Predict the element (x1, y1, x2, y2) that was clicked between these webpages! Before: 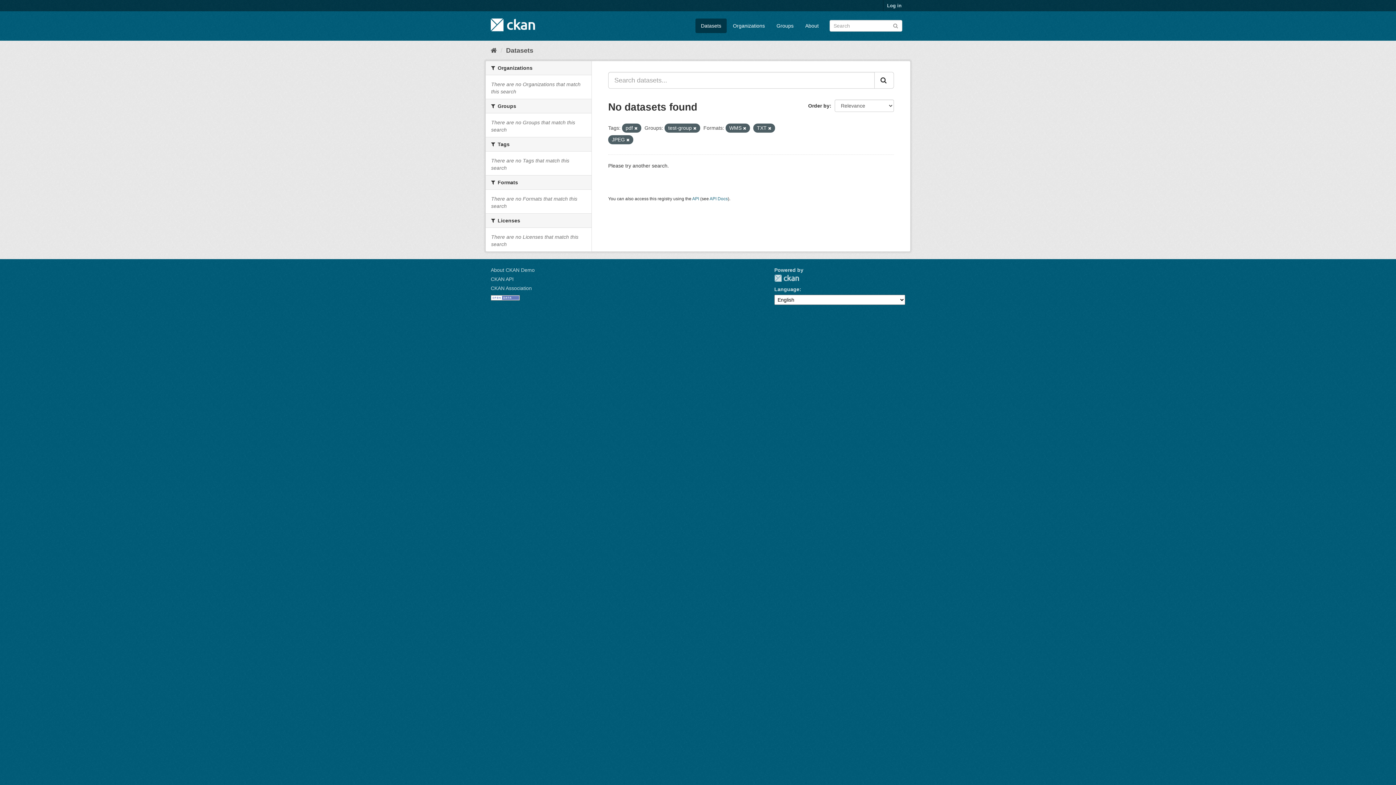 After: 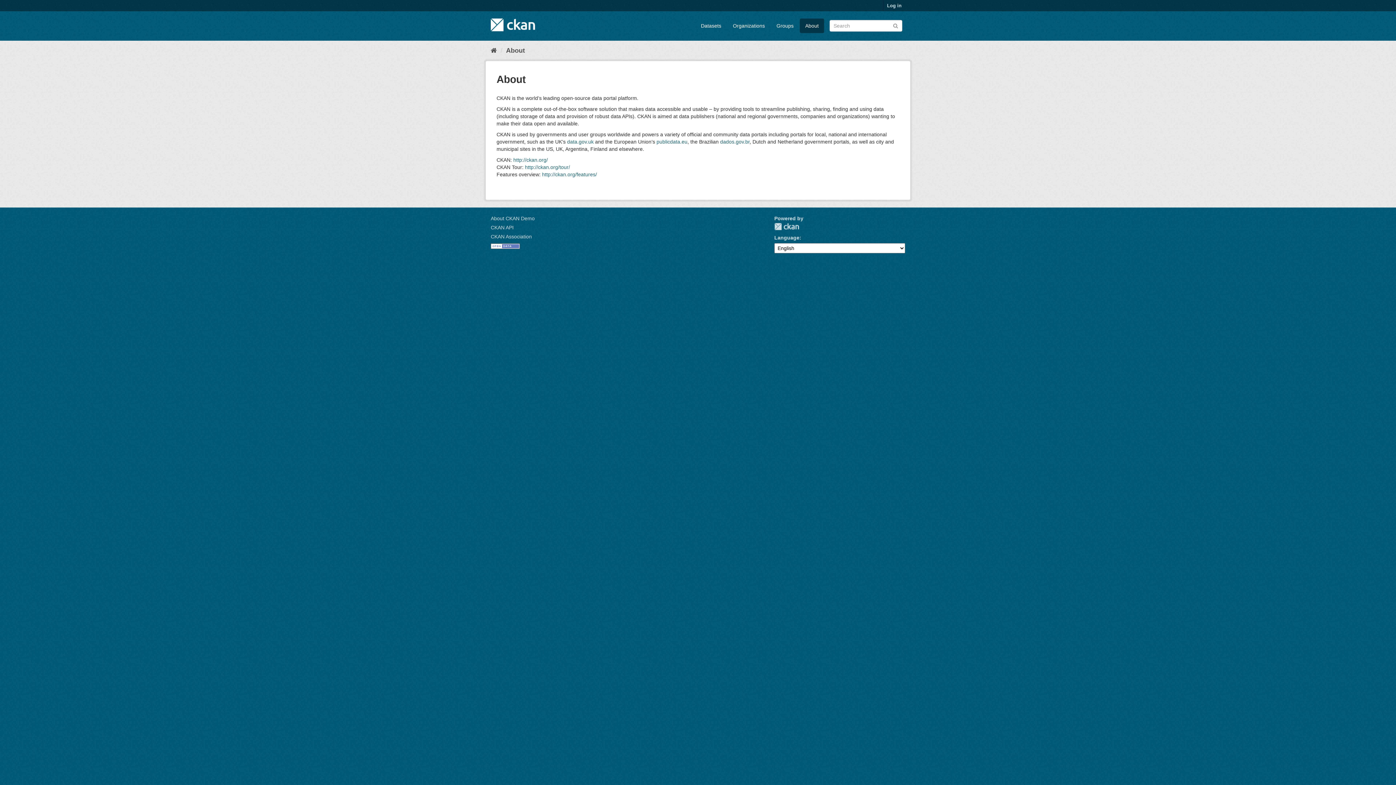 Action: label: About bbox: (800, 18, 824, 33)